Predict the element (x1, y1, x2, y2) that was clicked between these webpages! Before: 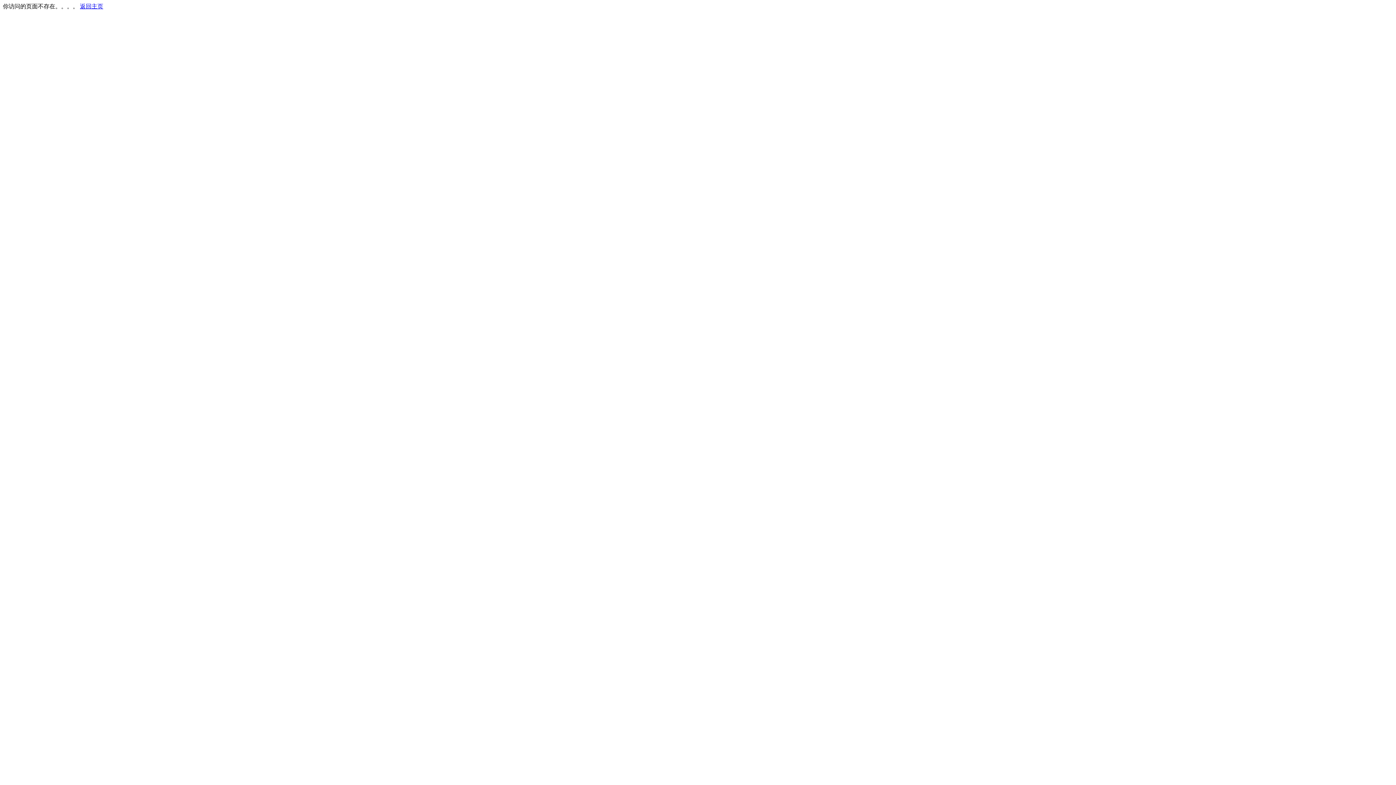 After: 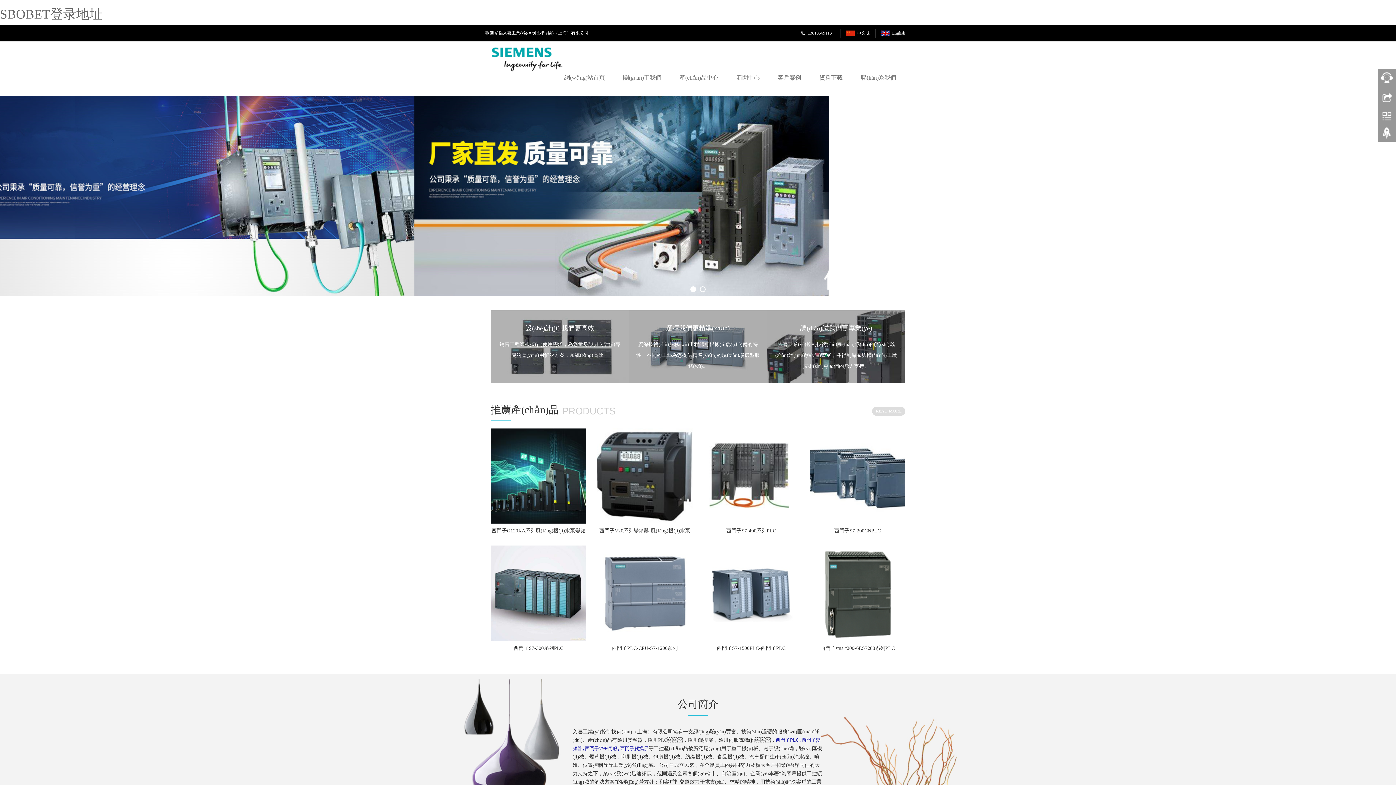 Action: label: 返回主页 bbox: (80, 3, 103, 9)